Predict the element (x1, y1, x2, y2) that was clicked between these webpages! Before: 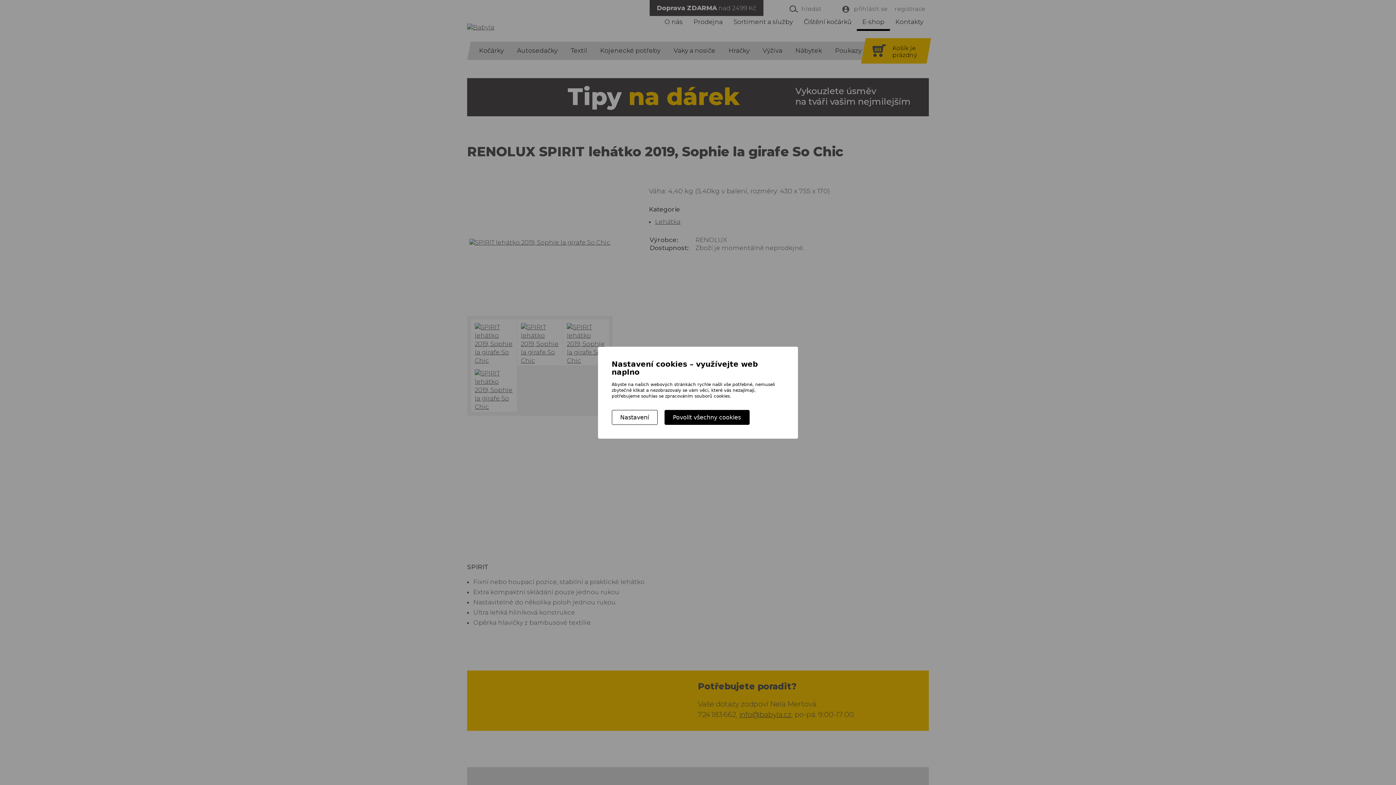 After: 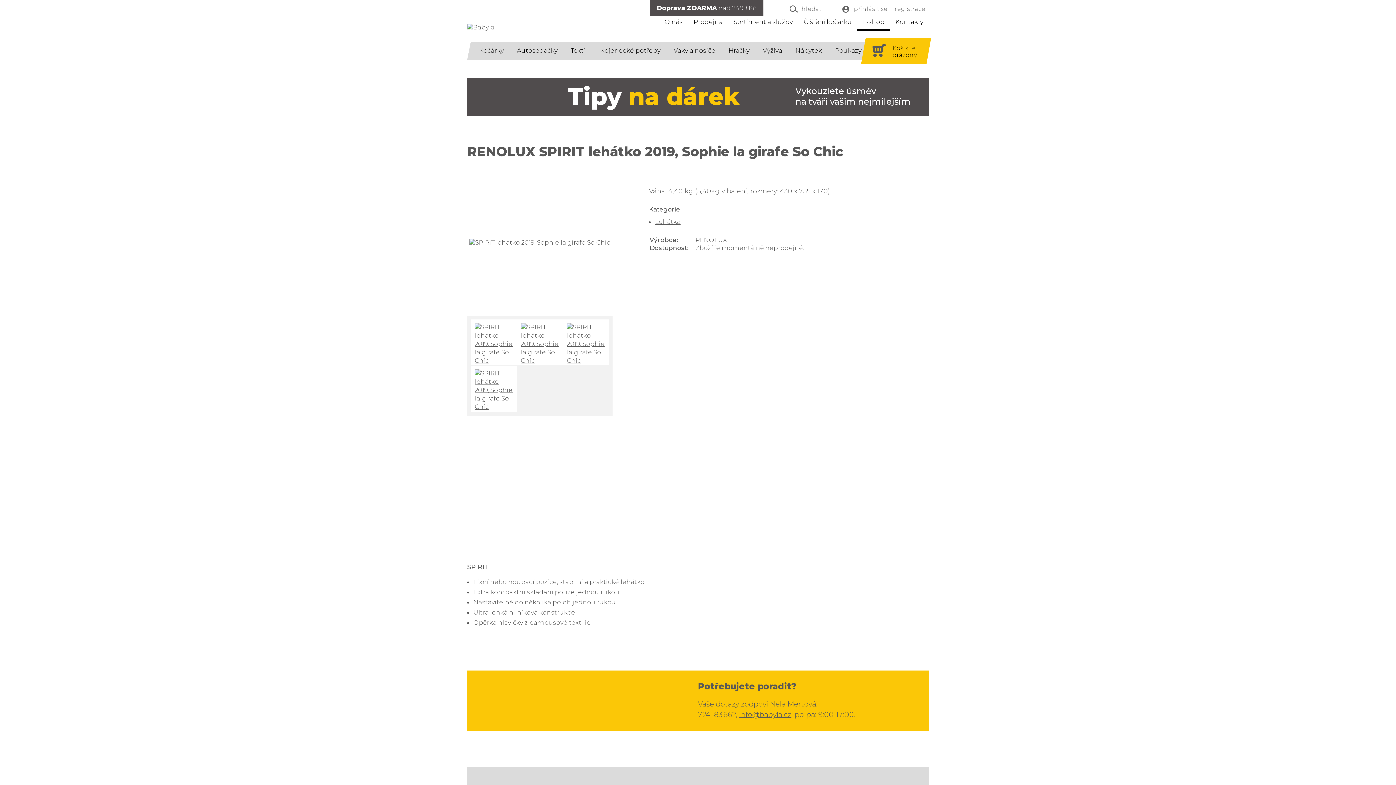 Action: label: Povolit všechny cookies bbox: (664, 410, 749, 425)